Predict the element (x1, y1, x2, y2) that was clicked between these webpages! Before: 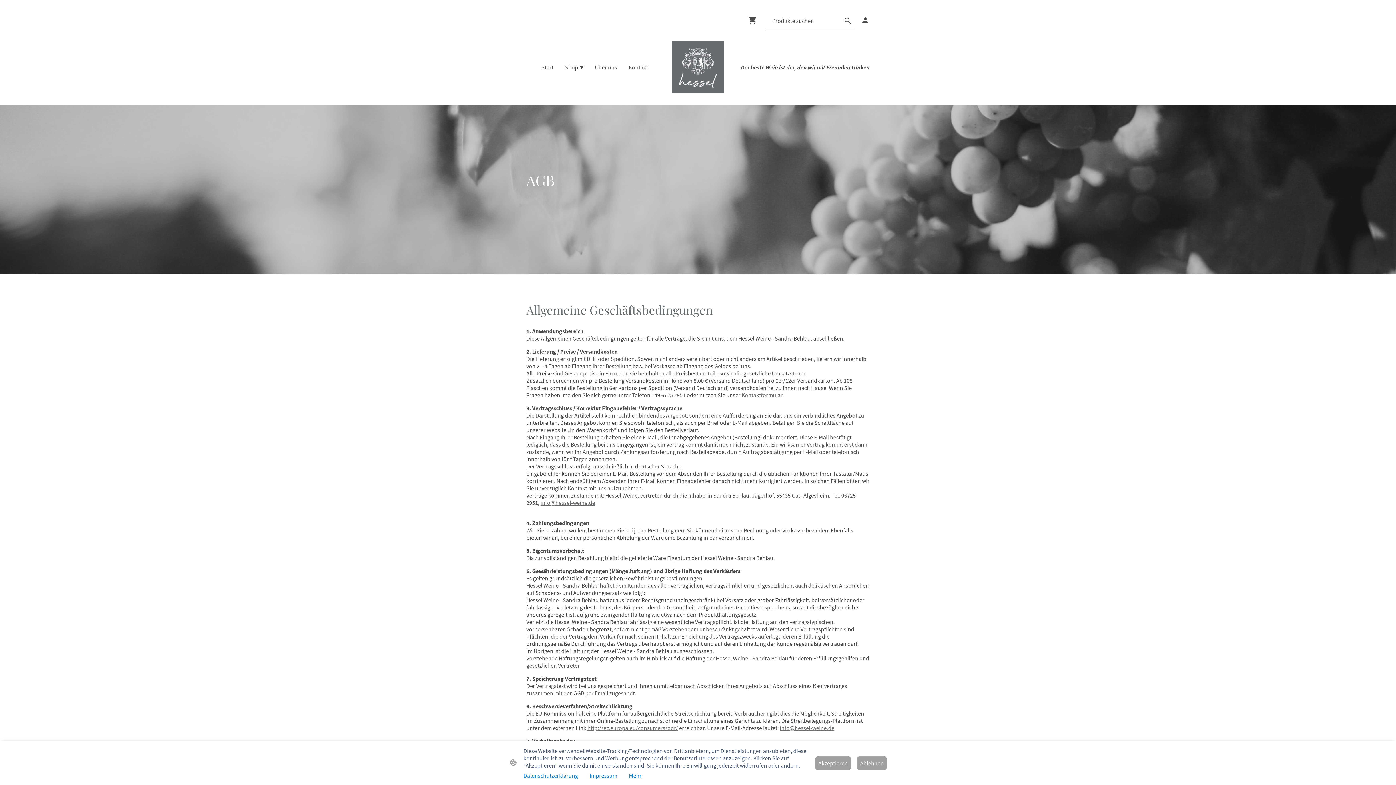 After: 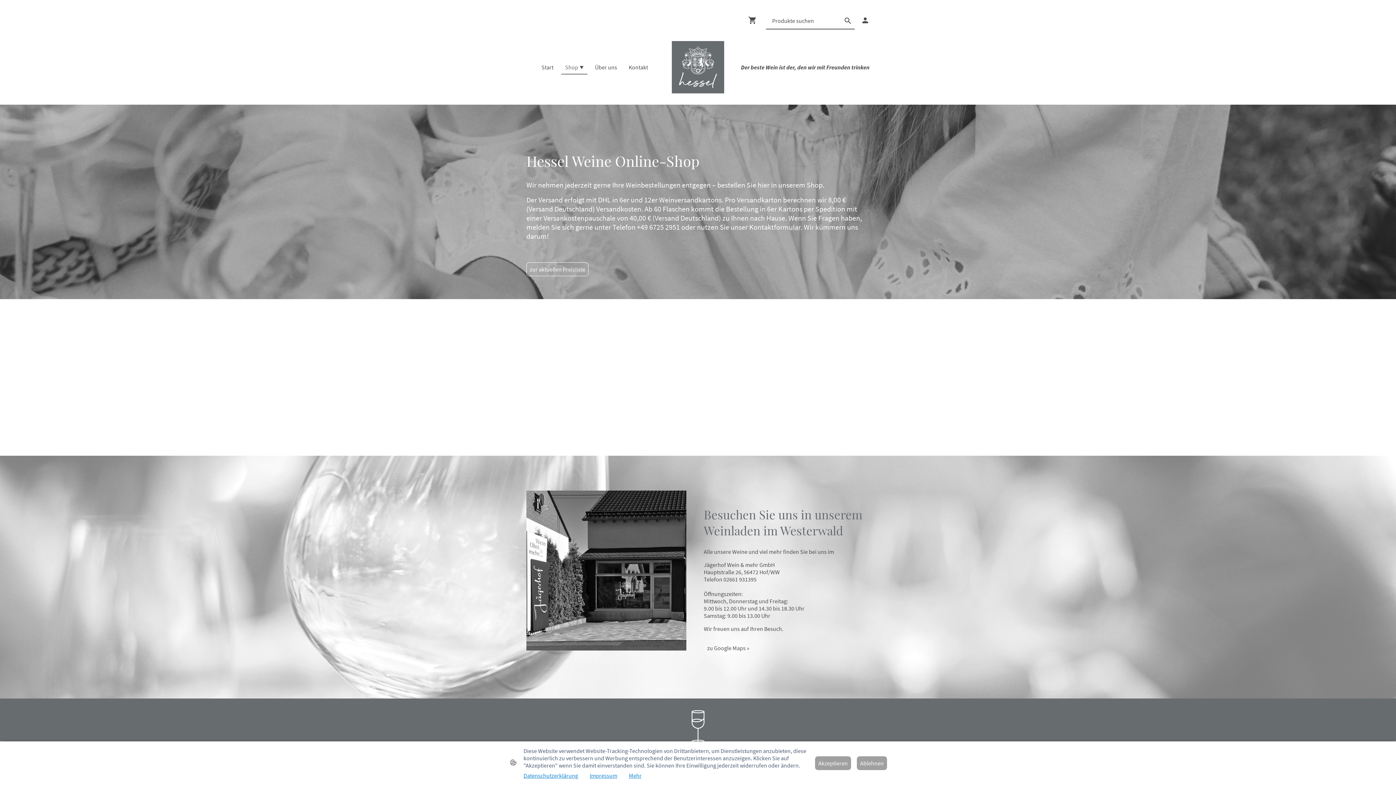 Action: bbox: (861, 16, 869, 24)